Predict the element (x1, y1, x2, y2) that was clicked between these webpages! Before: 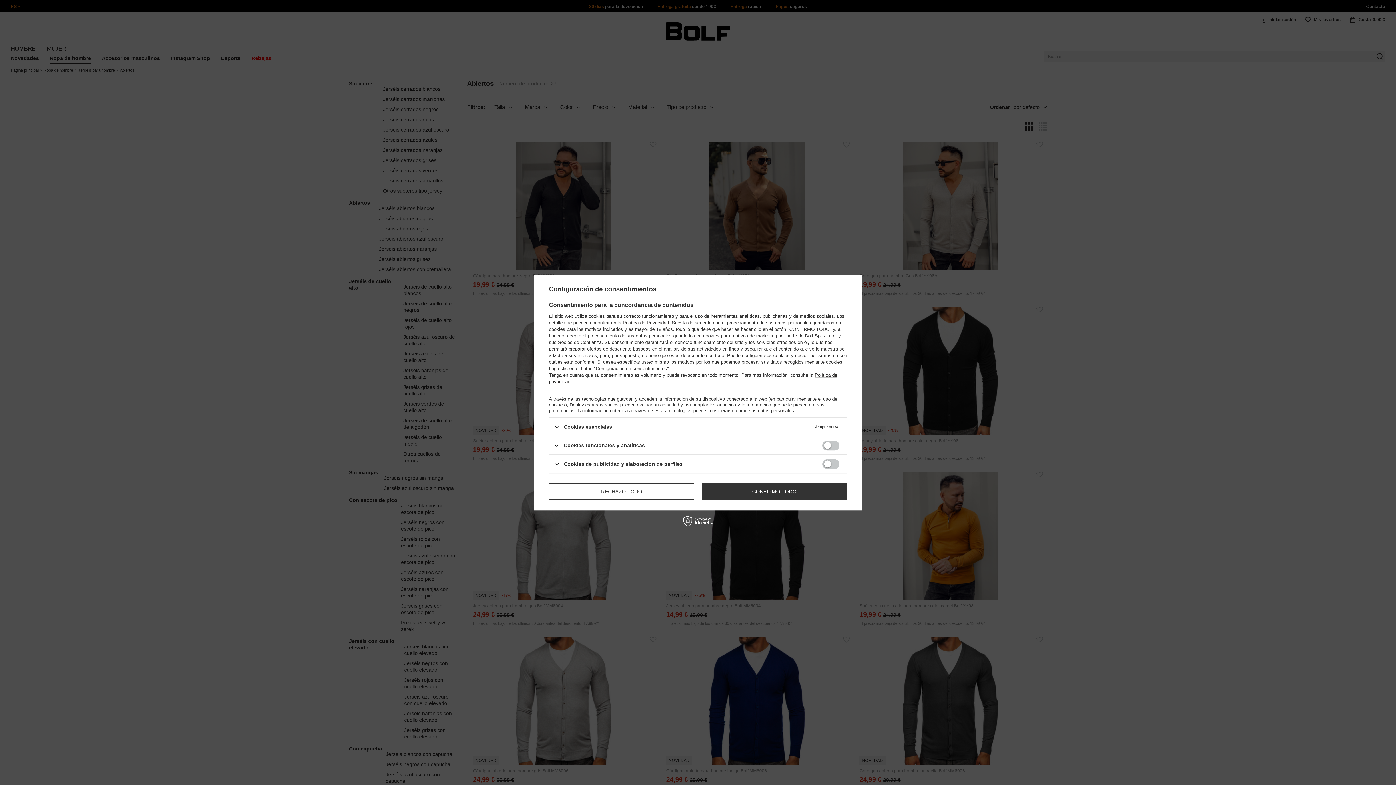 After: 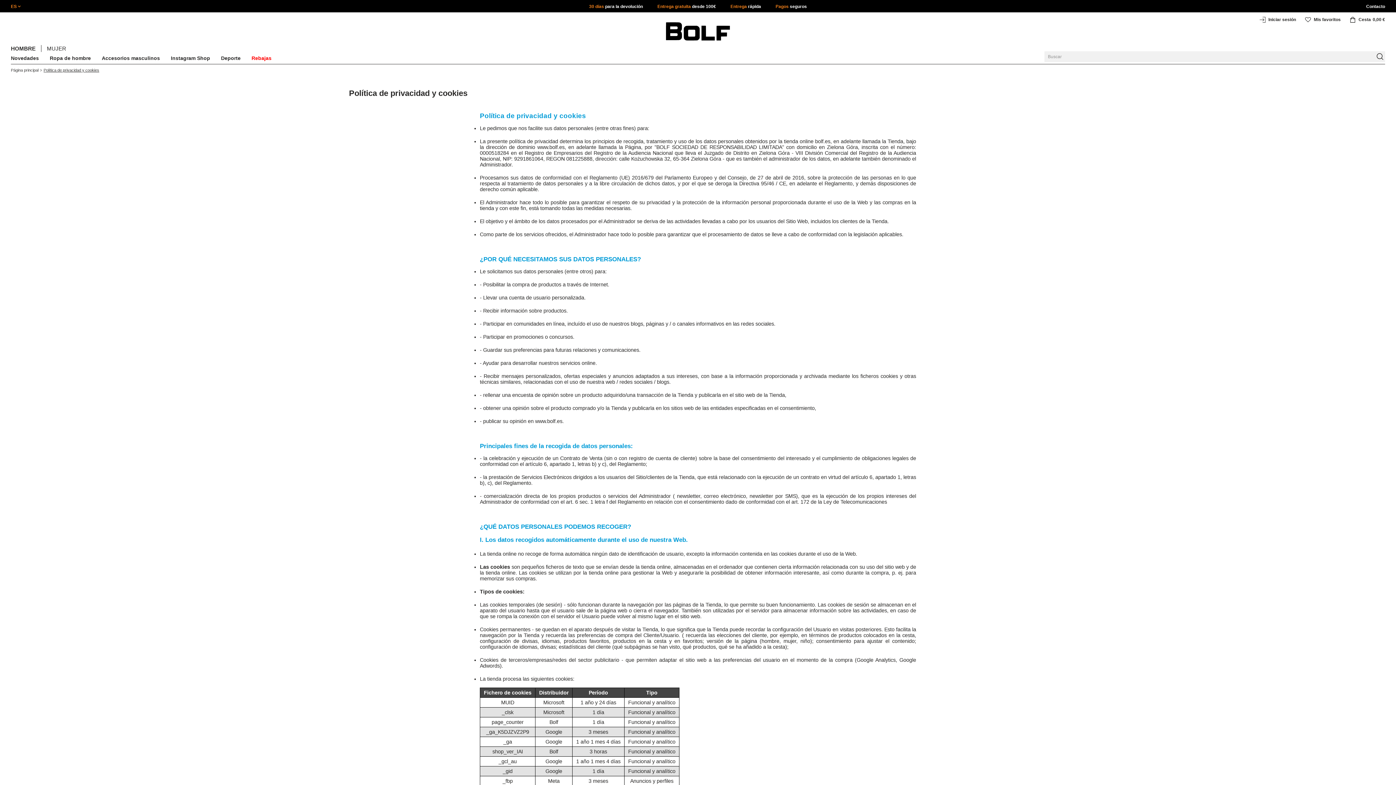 Action: bbox: (622, 320, 669, 325) label: Política de Privacidad